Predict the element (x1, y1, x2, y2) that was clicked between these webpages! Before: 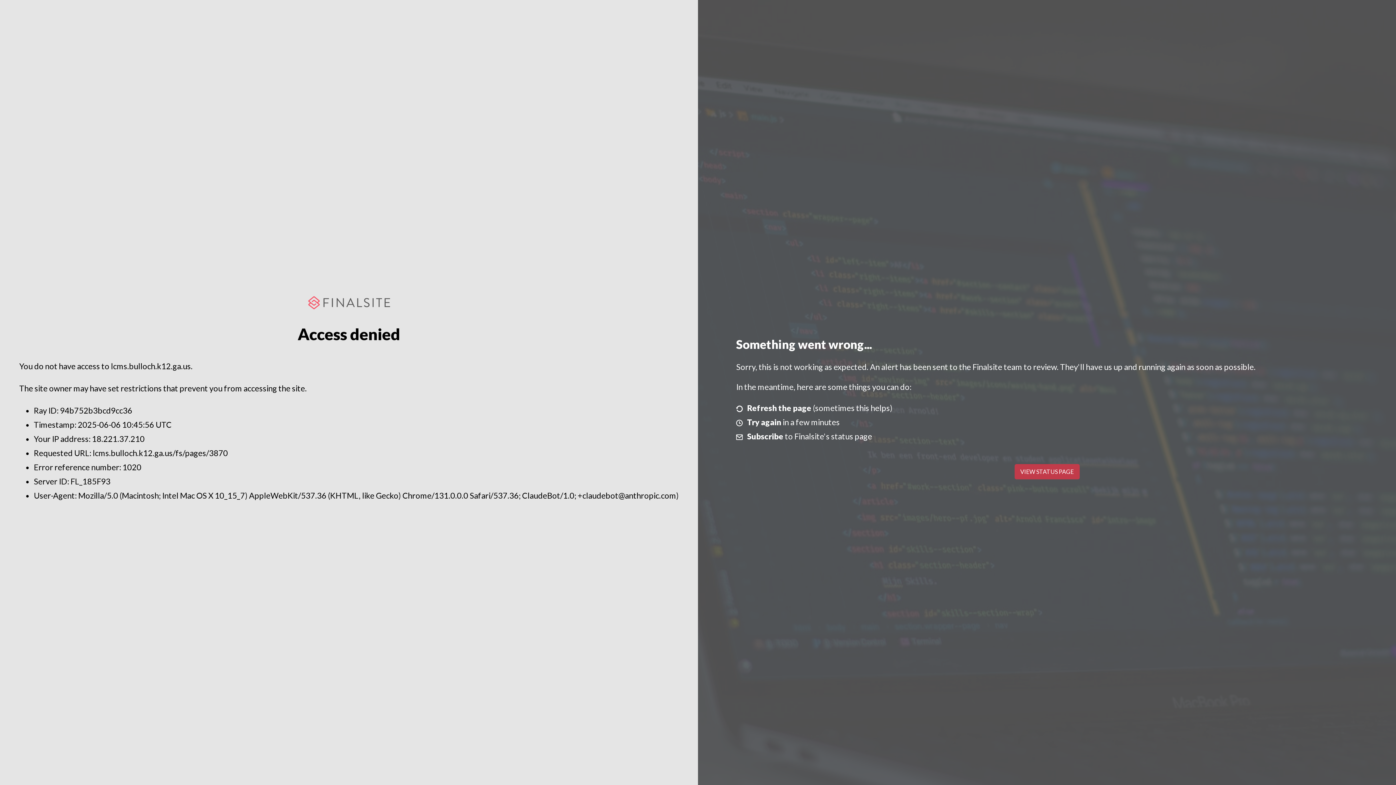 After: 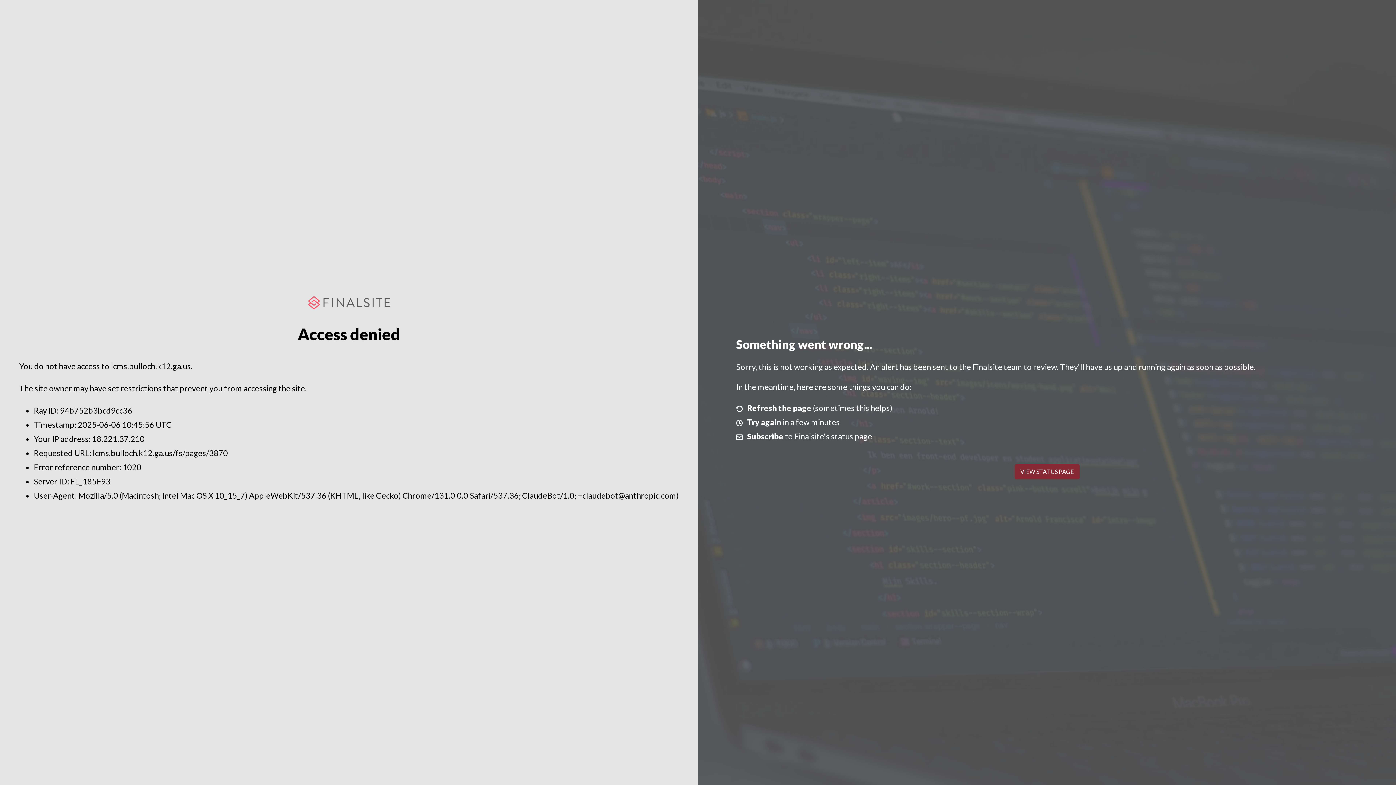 Action: bbox: (1014, 464, 1079, 479) label: VIEW STATUS PAGE